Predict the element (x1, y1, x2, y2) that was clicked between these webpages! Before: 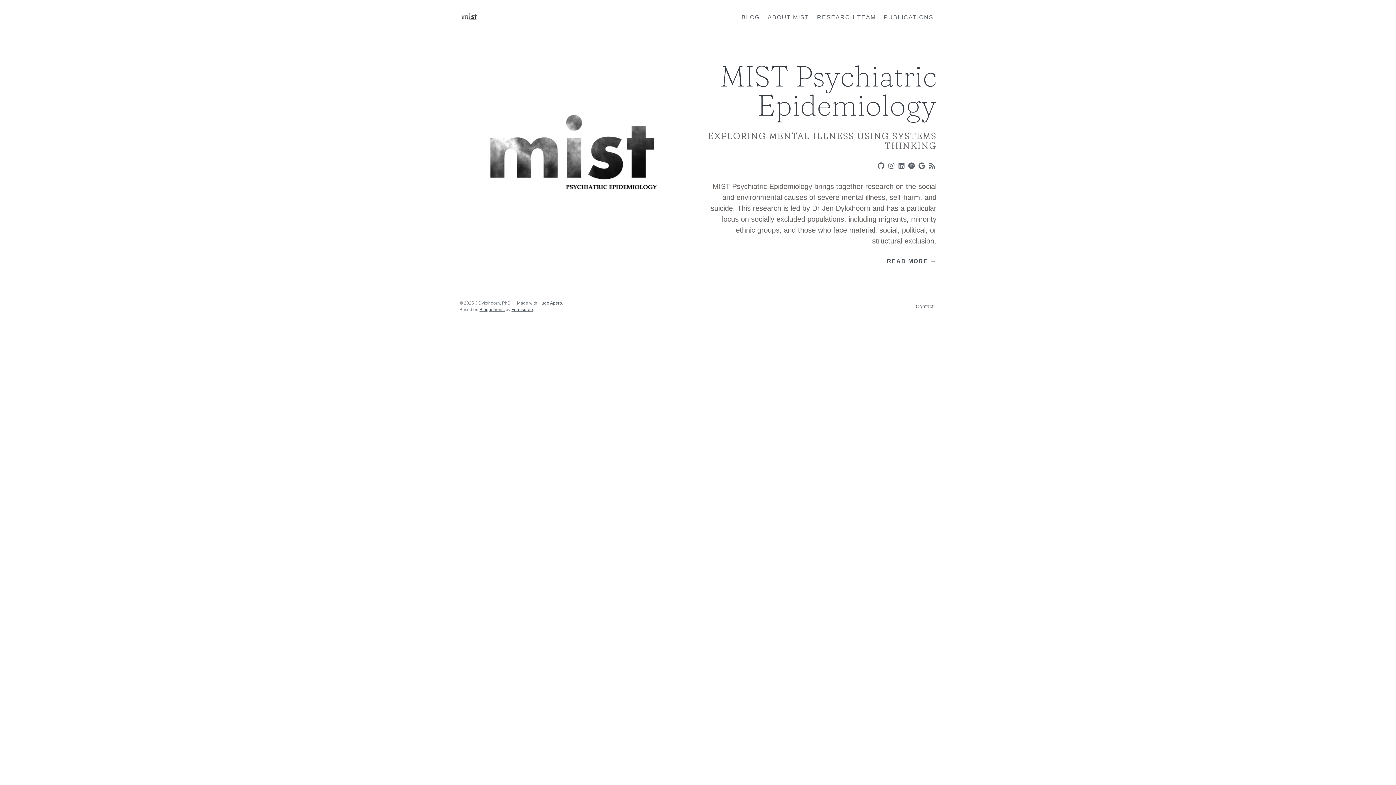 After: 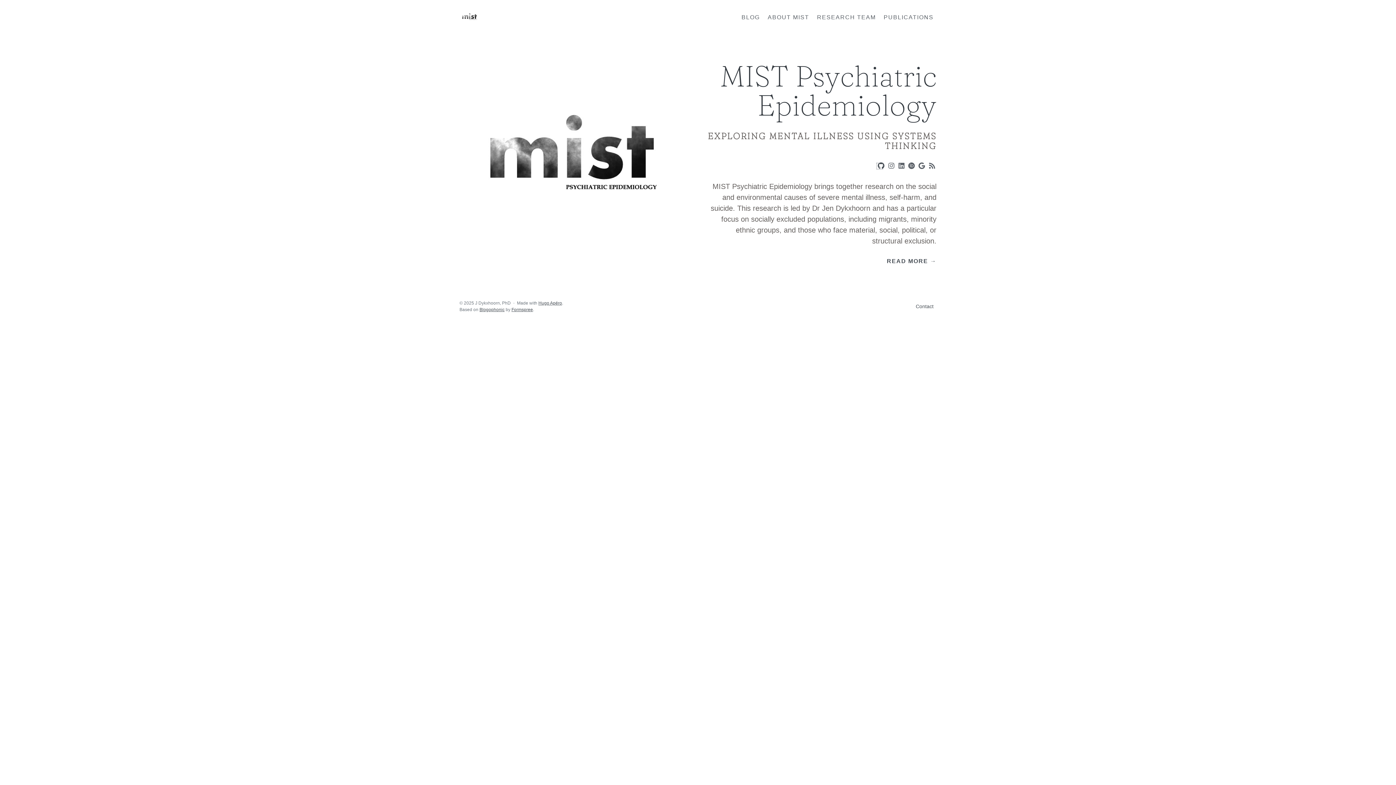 Action: bbox: (877, 163, 882, 169)